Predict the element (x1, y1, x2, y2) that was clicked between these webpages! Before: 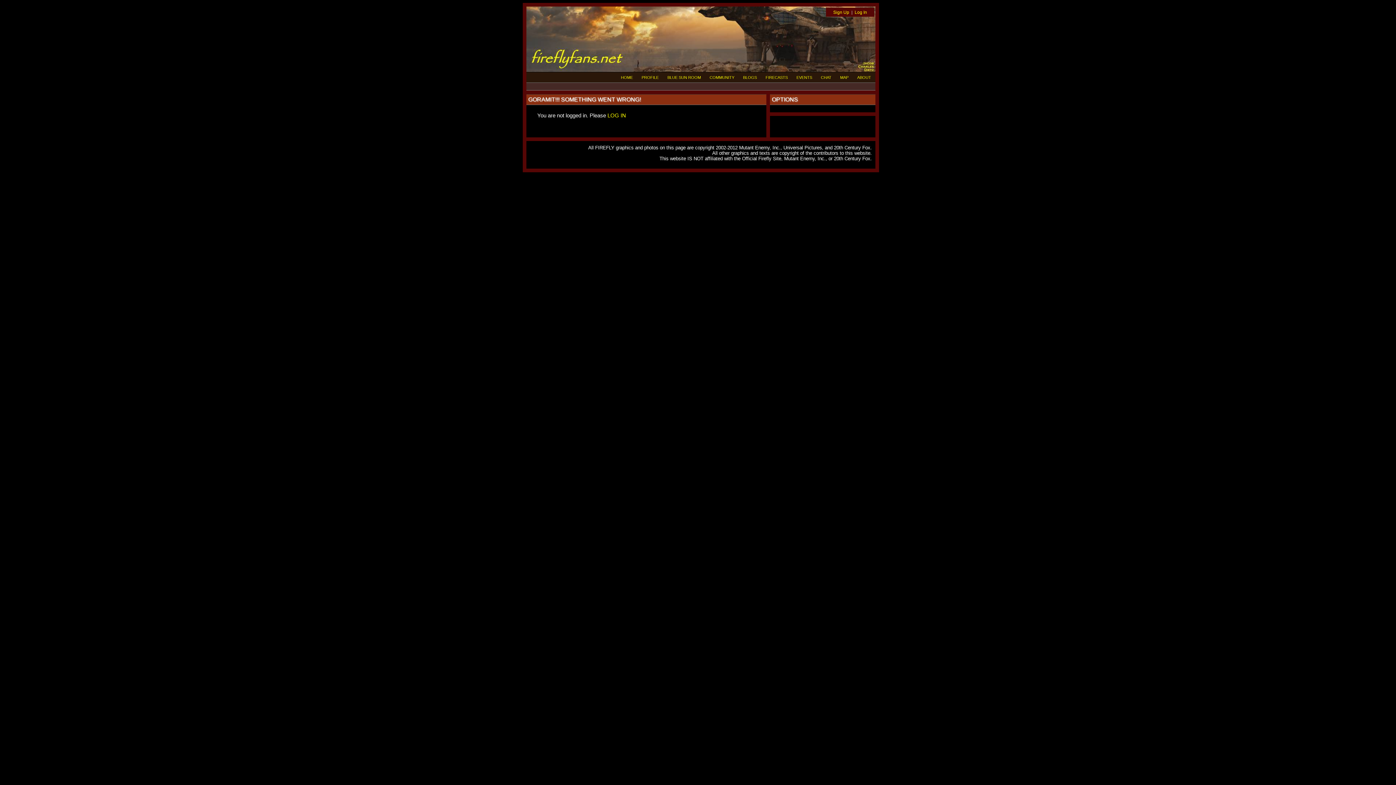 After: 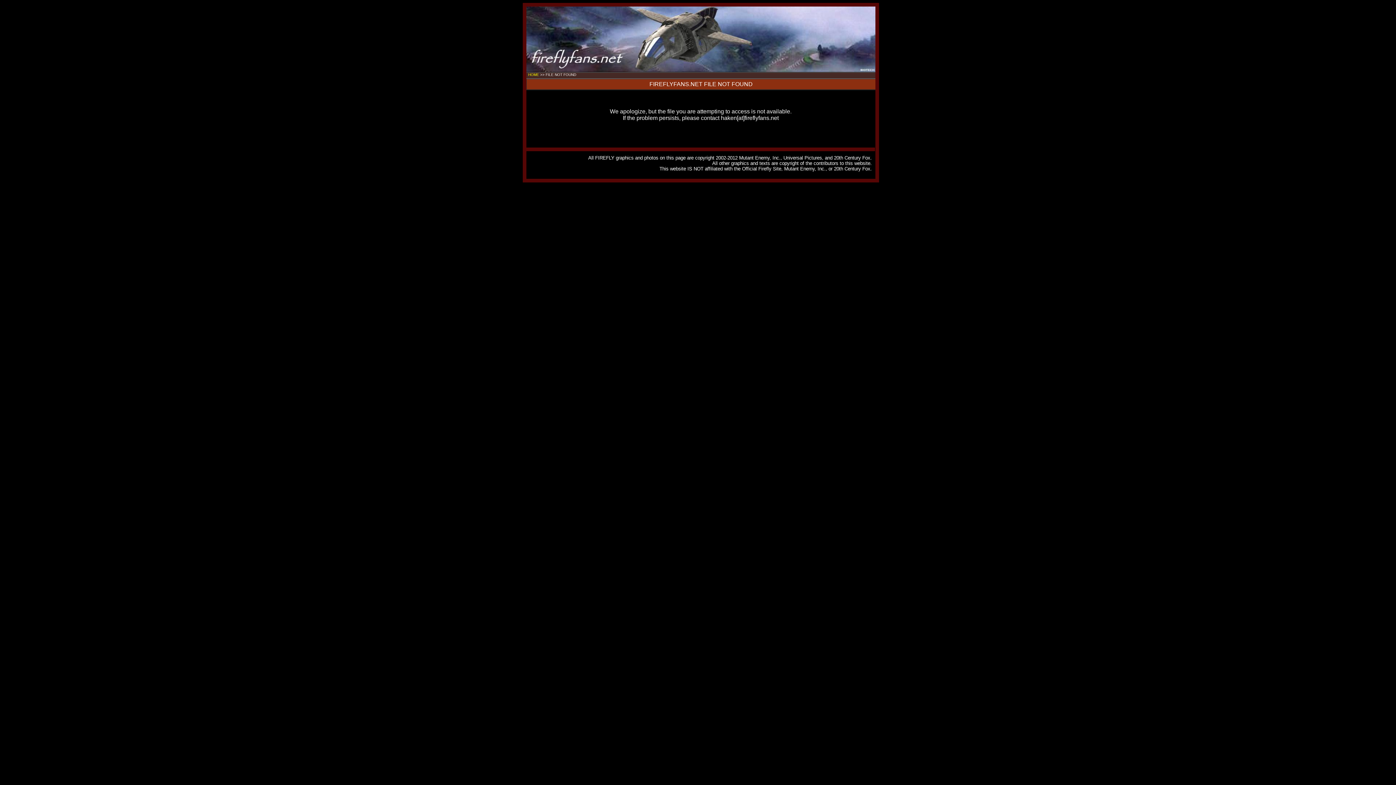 Action: bbox: (833, 9, 849, 14) label: Sign Up